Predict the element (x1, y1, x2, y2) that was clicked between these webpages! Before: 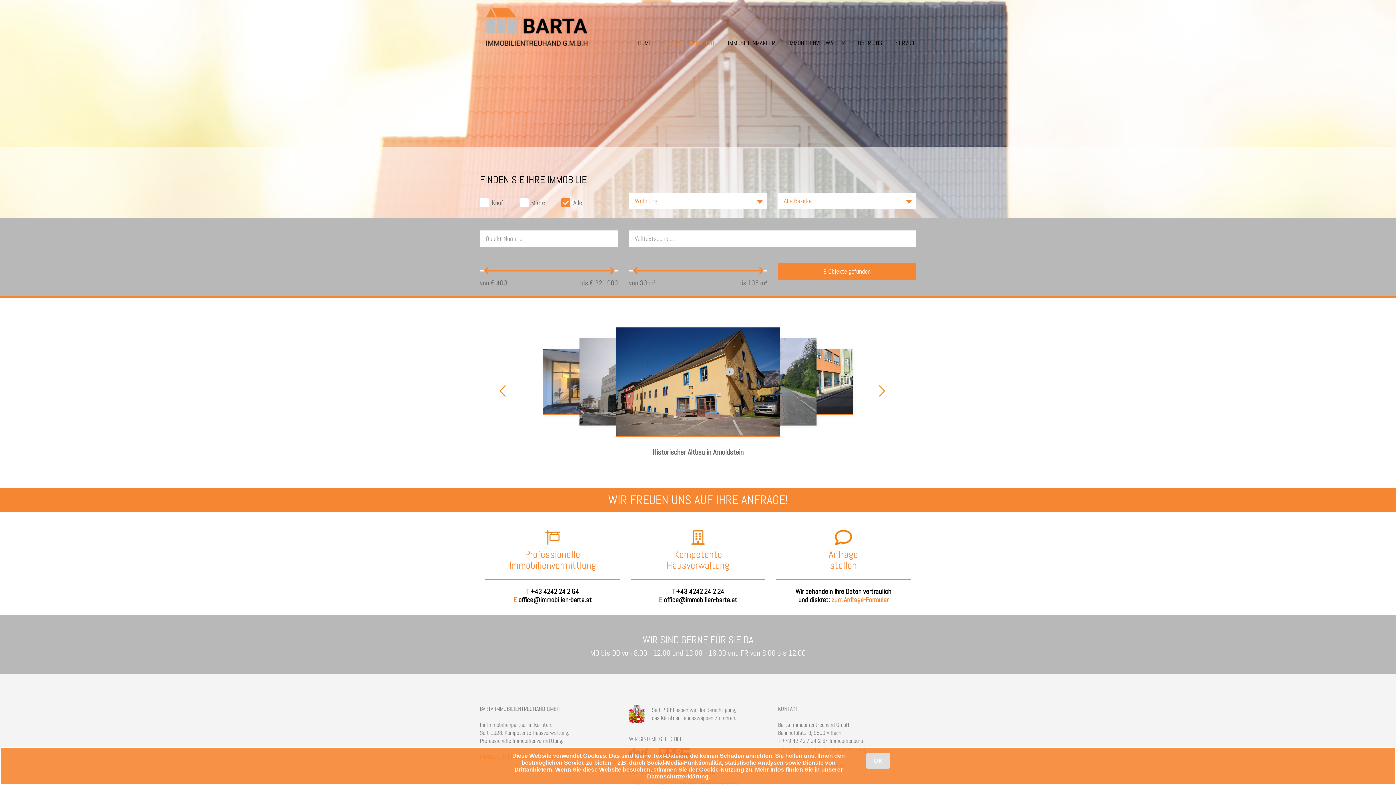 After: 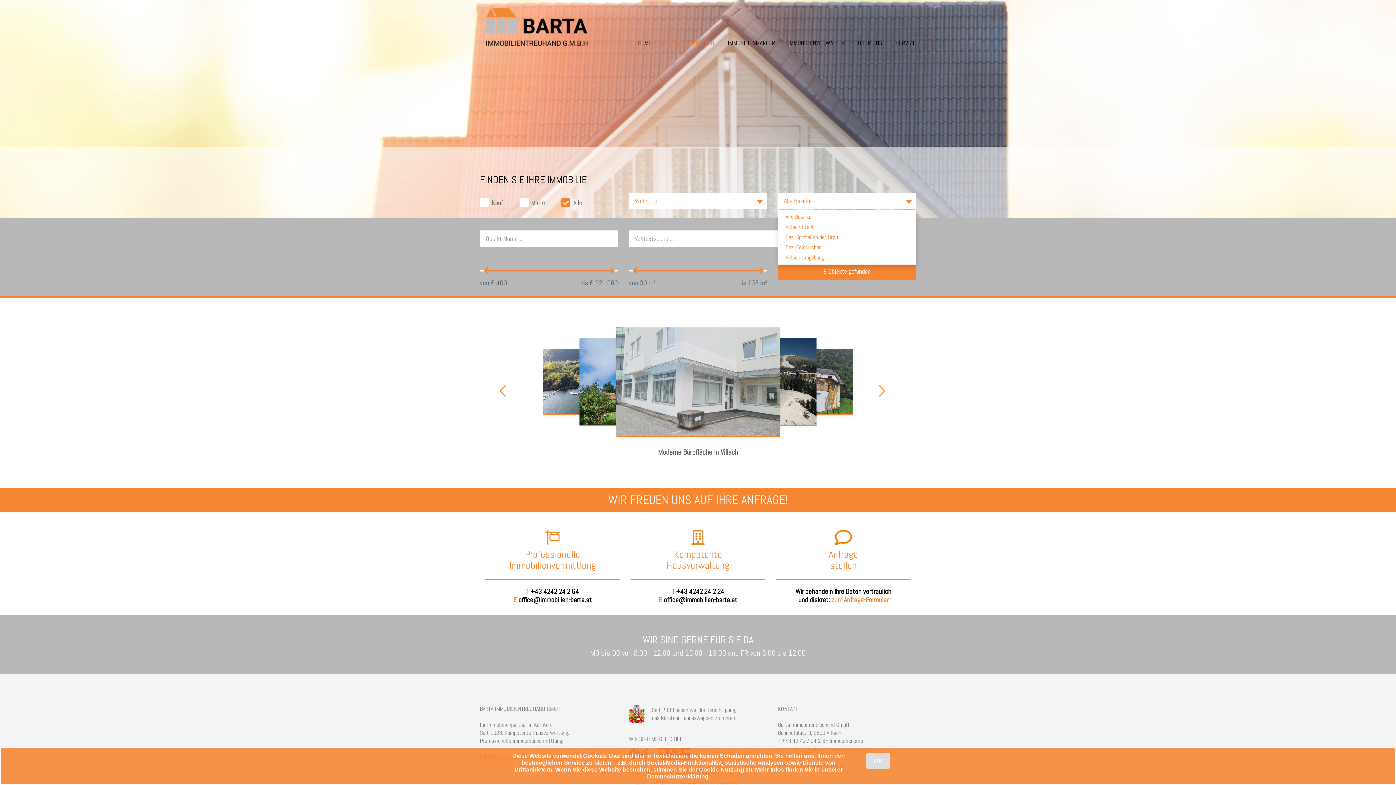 Action: label: Alle Bezirke bbox: (778, 192, 916, 209)